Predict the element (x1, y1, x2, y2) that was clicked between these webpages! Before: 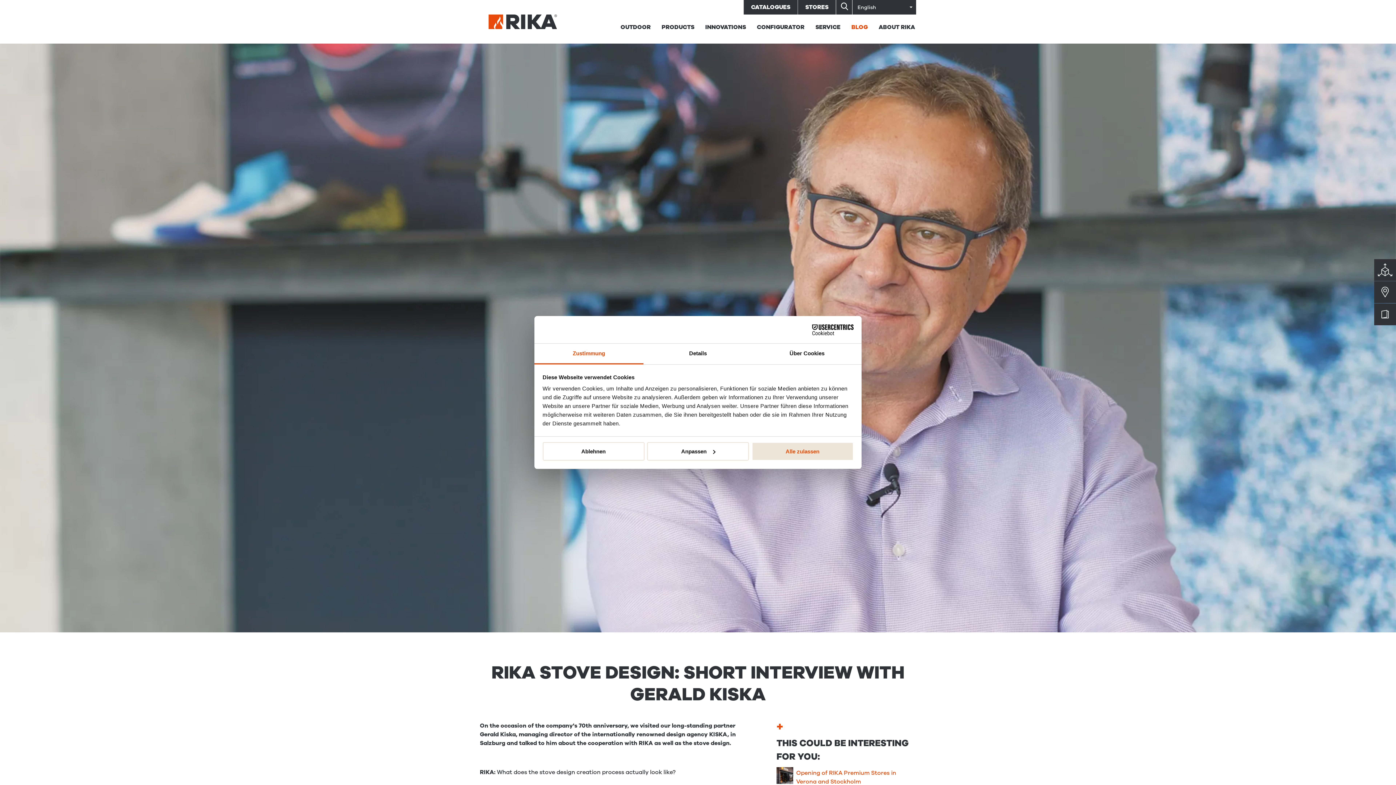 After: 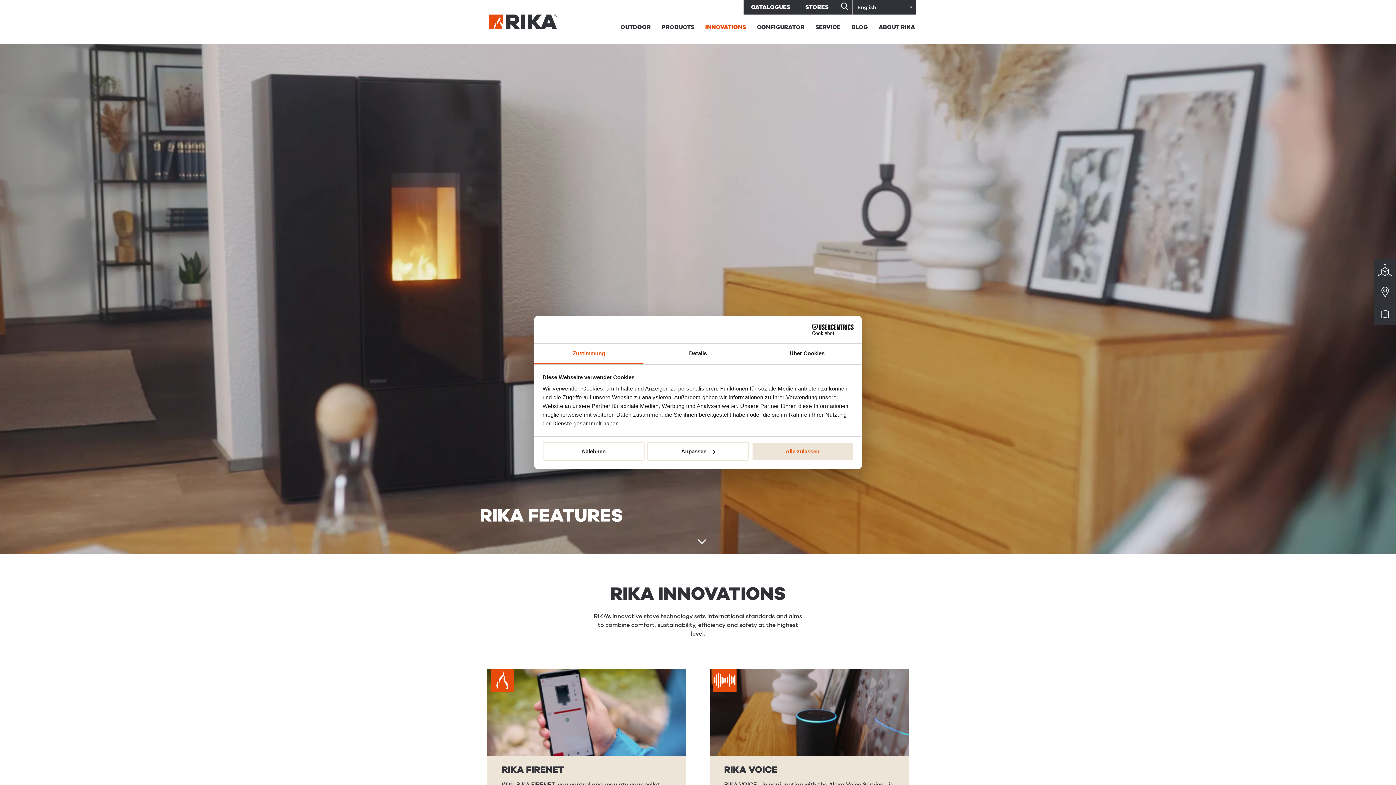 Action: label: INNOVATIONS bbox: (700, 17, 751, 37)